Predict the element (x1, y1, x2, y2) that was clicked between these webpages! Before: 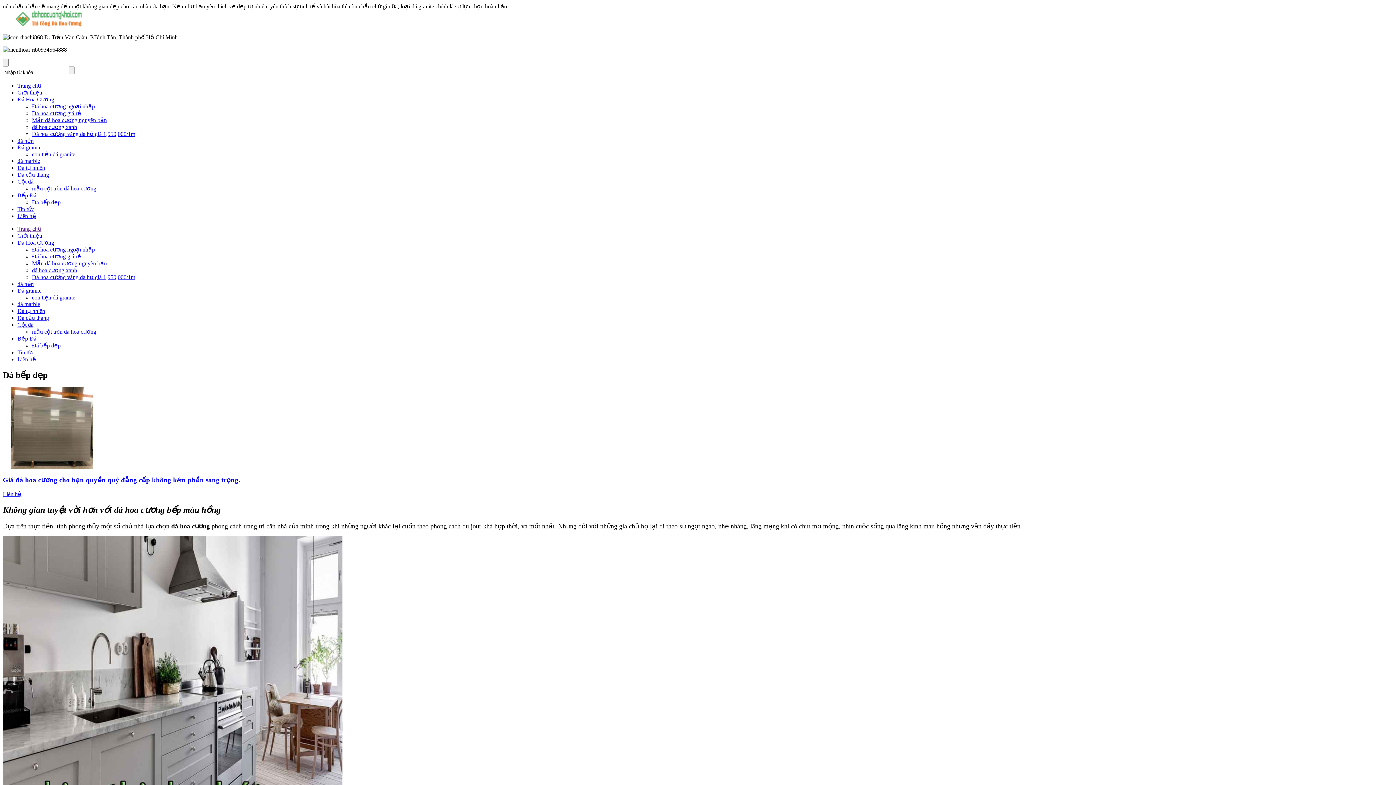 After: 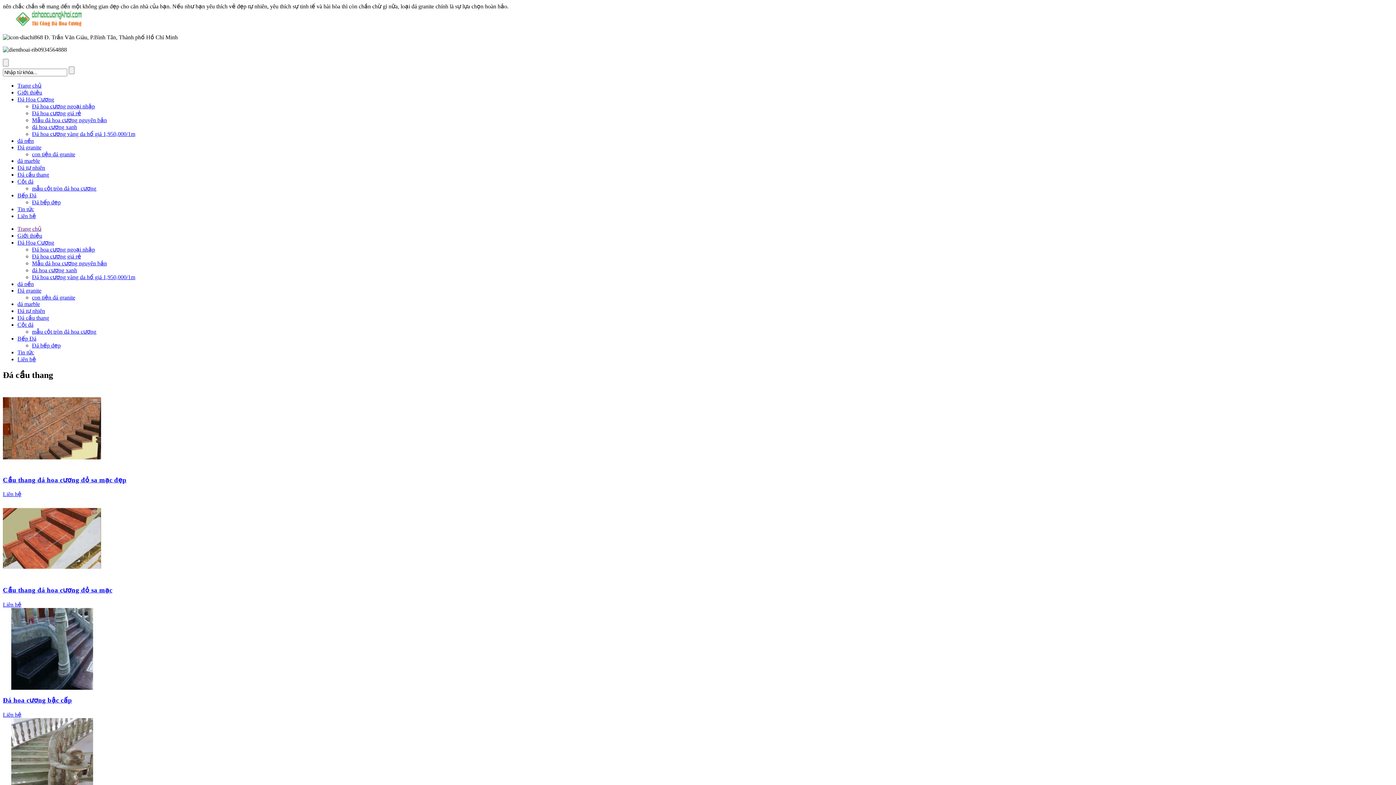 Action: label: Đá cầu thang bbox: (17, 314, 49, 321)